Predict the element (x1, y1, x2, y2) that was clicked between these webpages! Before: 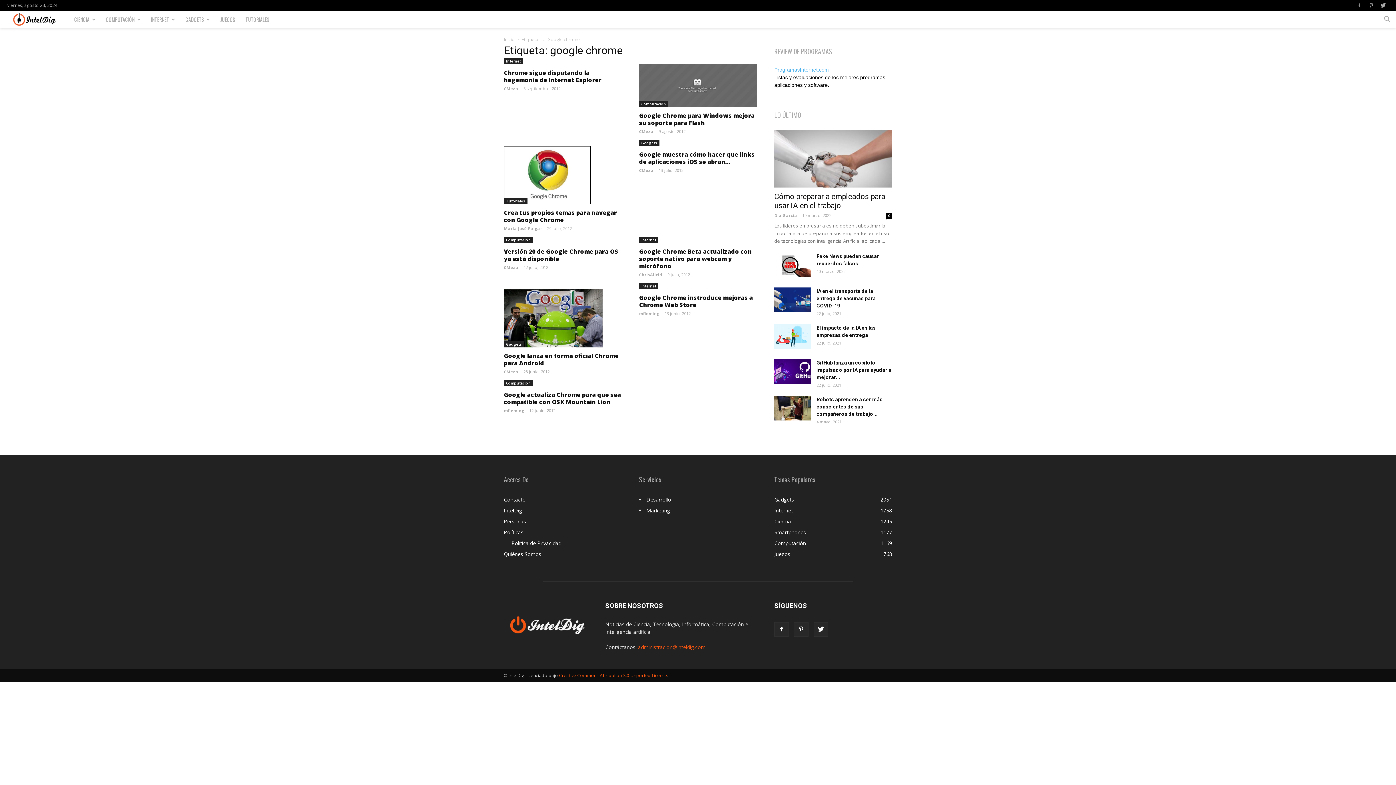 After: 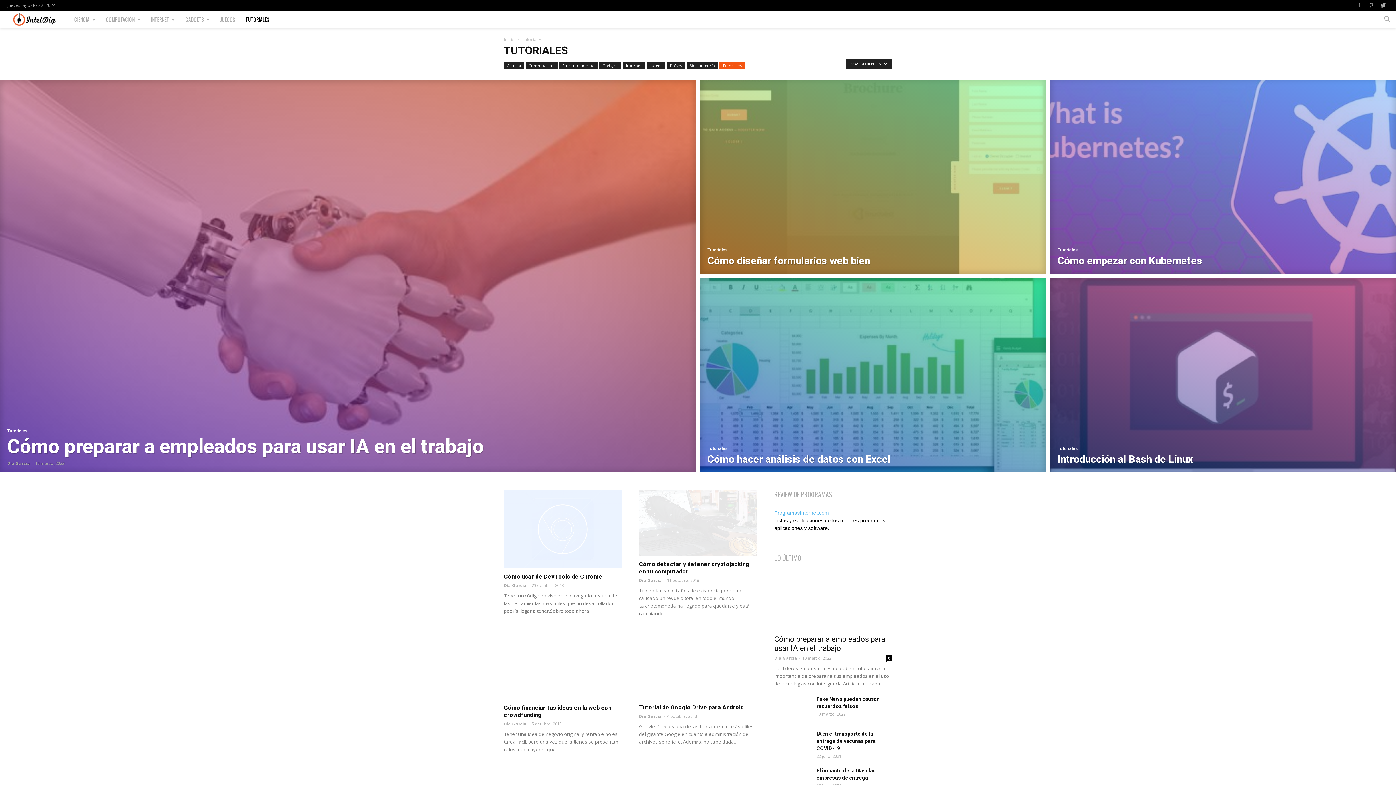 Action: label: TUTORIALES bbox: (240, 10, 274, 28)